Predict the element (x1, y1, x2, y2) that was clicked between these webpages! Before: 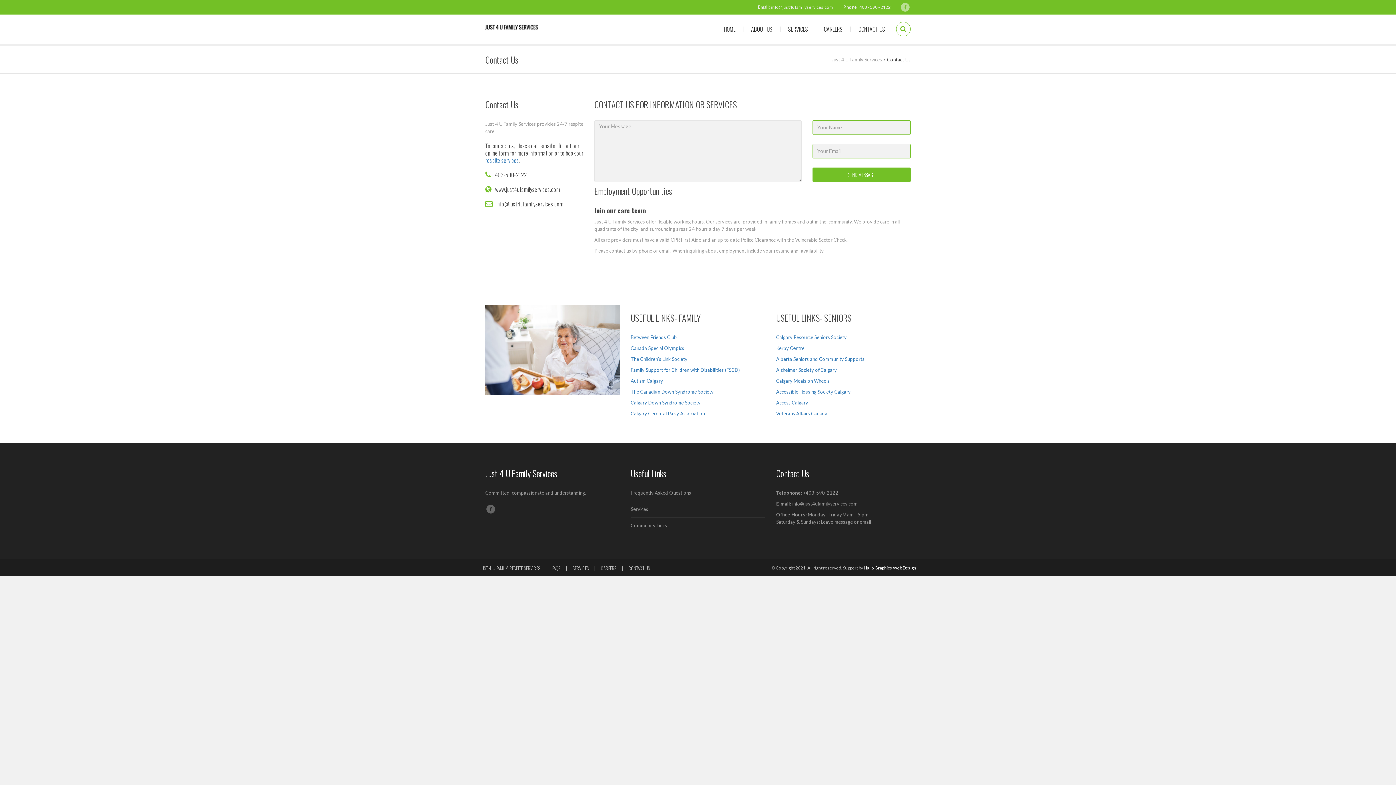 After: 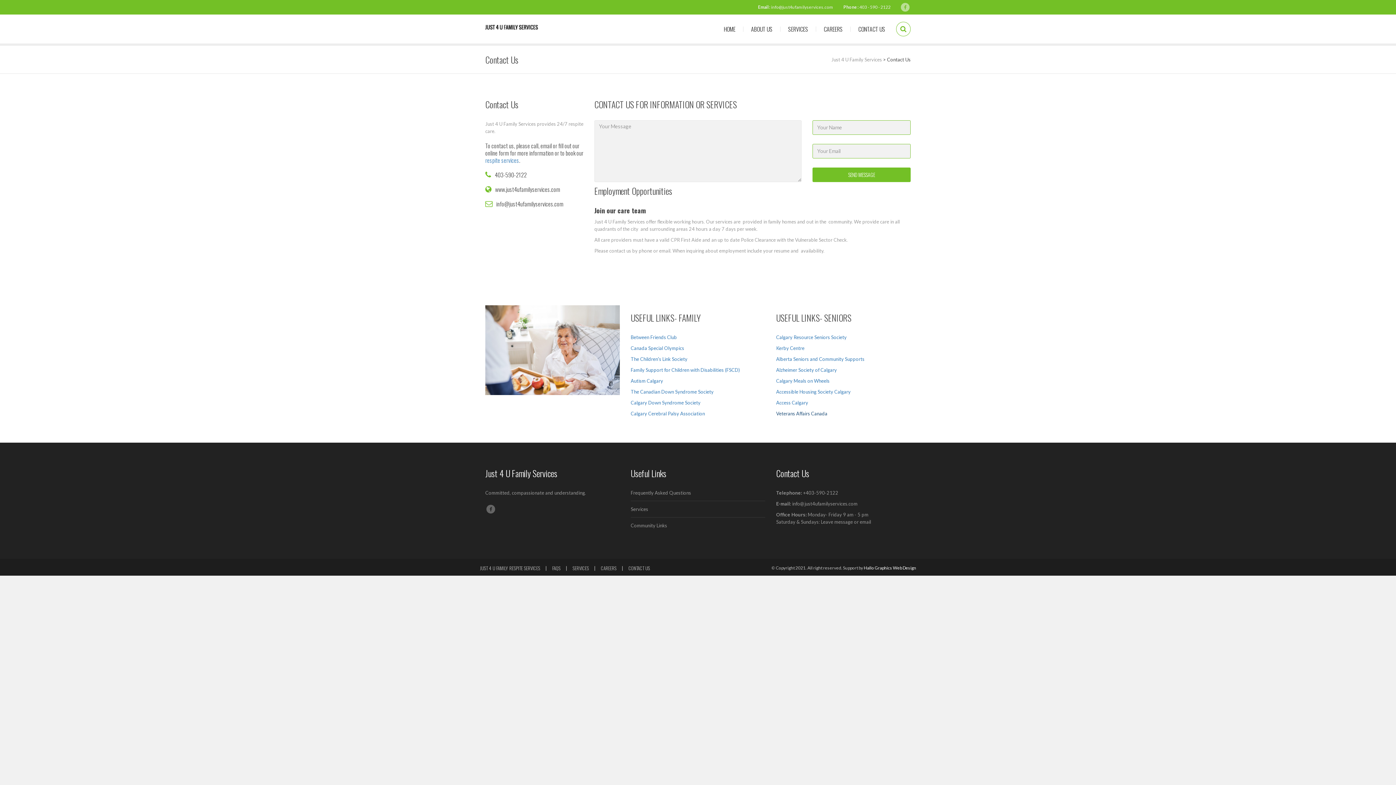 Action: label: Veterans Affairs Canada bbox: (776, 410, 827, 416)